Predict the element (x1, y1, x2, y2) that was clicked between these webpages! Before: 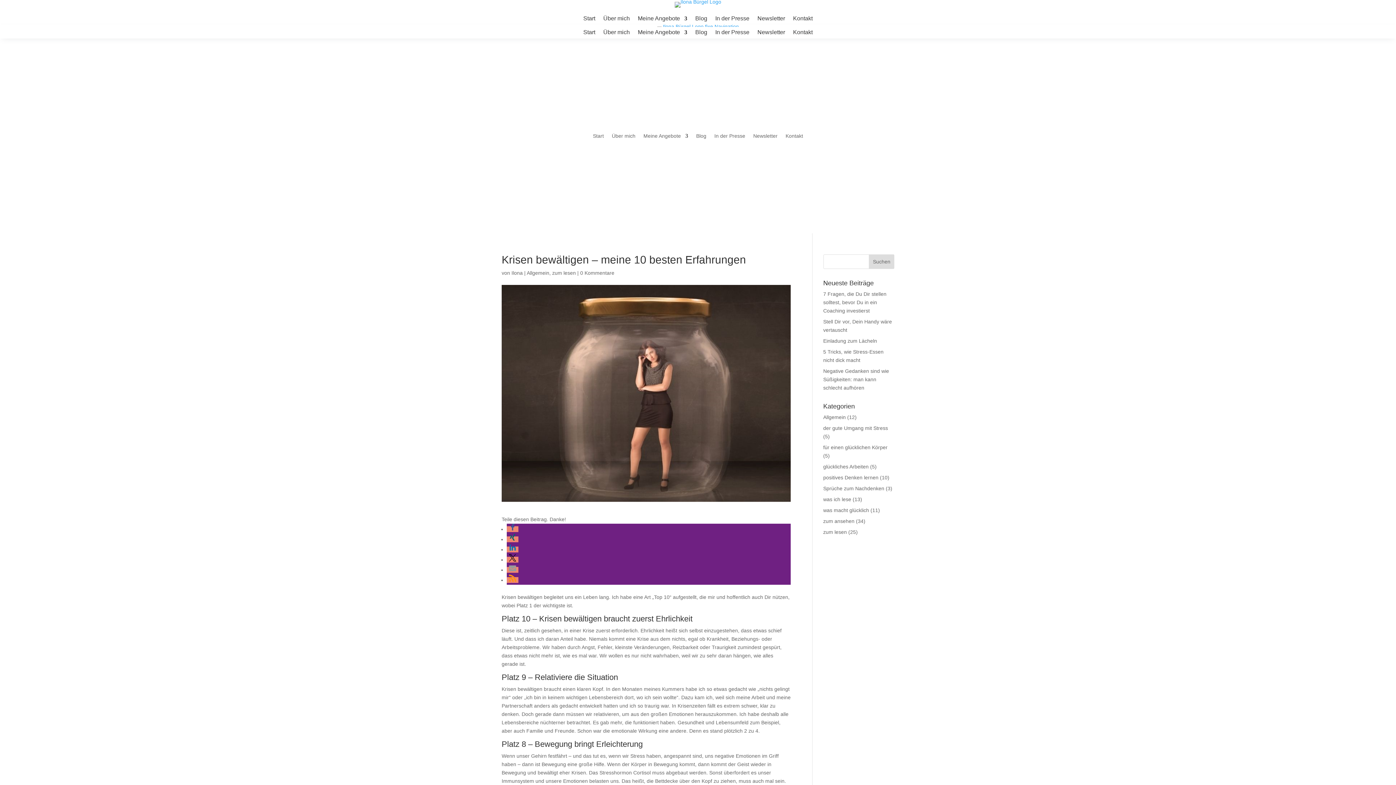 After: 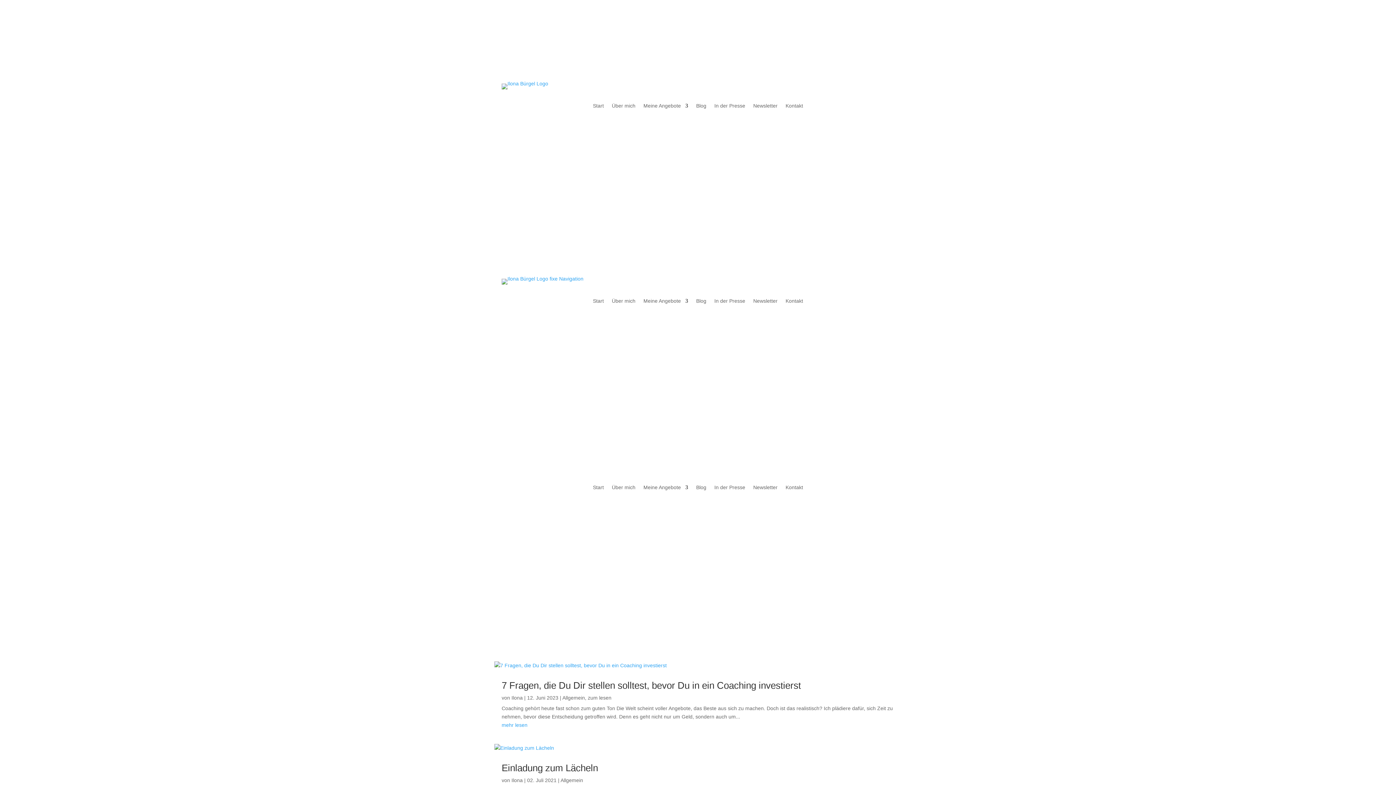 Action: bbox: (526, 270, 549, 276) label: Allgemein